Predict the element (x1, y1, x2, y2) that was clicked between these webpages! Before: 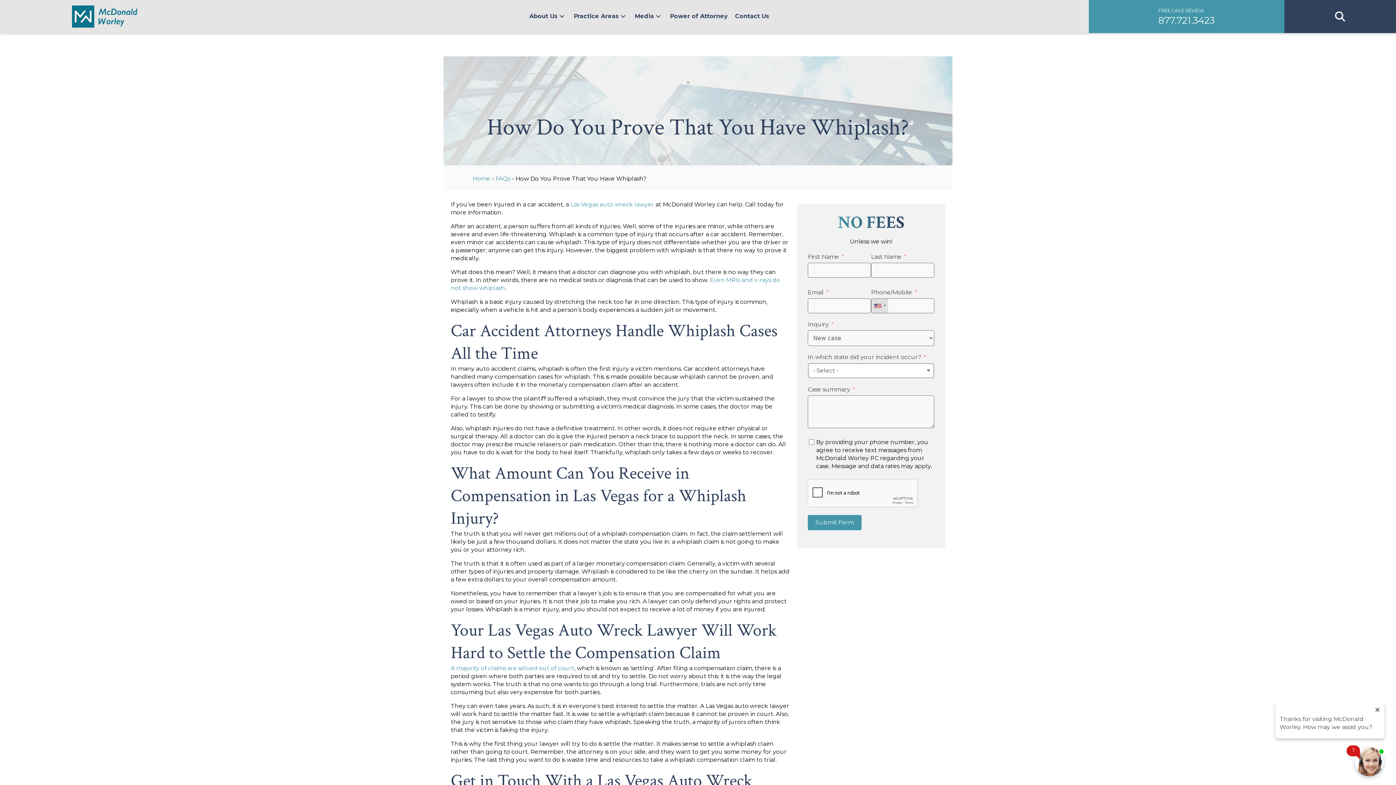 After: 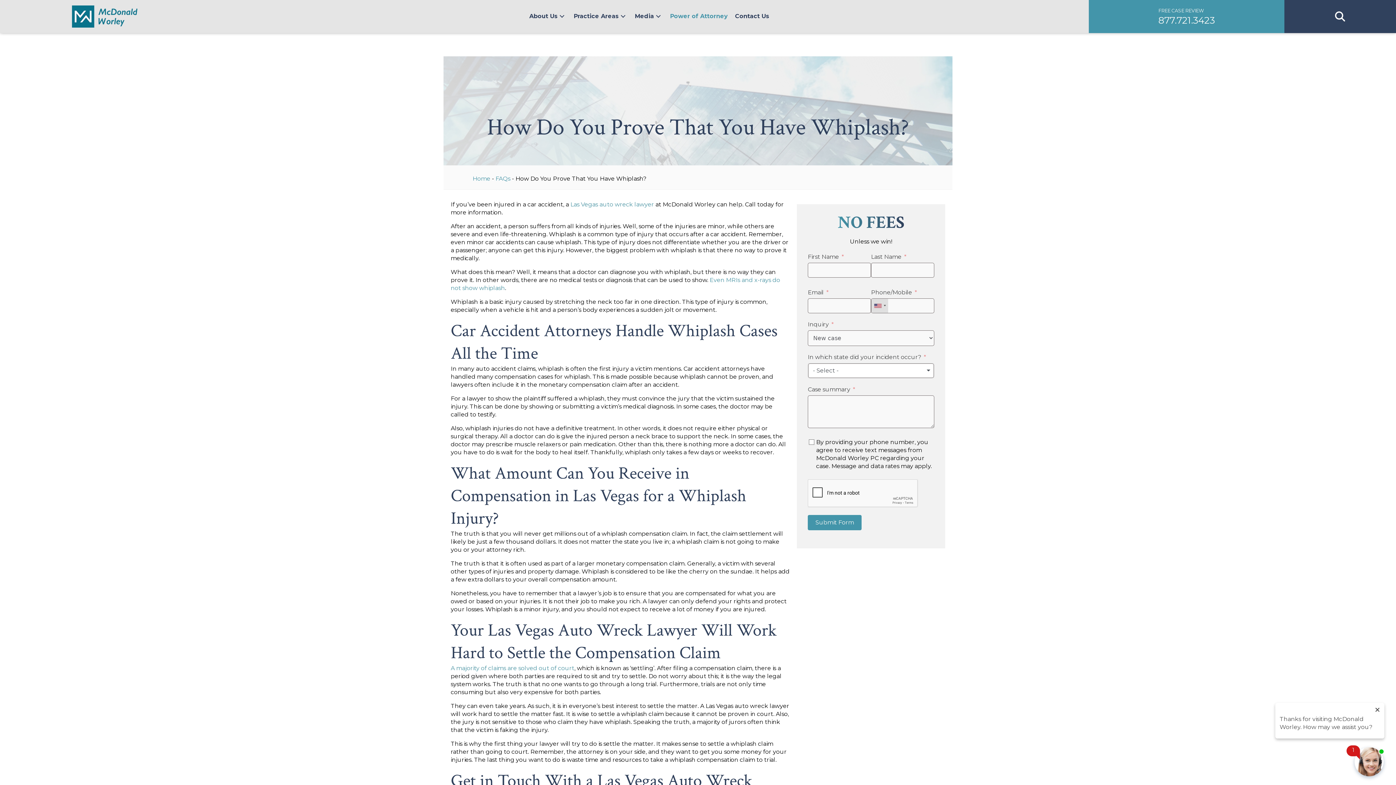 Action: bbox: (666, 8, 731, 24) label: Power of Attorney